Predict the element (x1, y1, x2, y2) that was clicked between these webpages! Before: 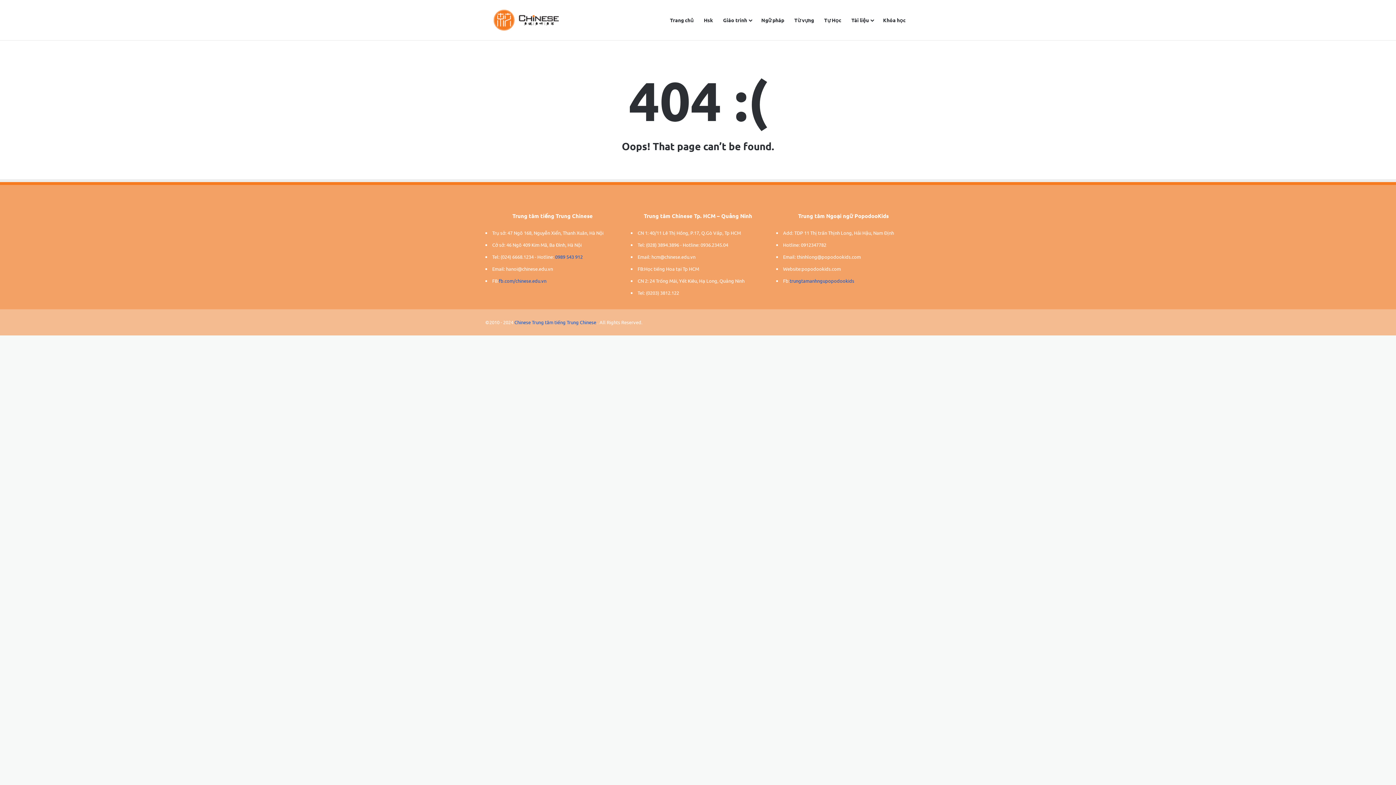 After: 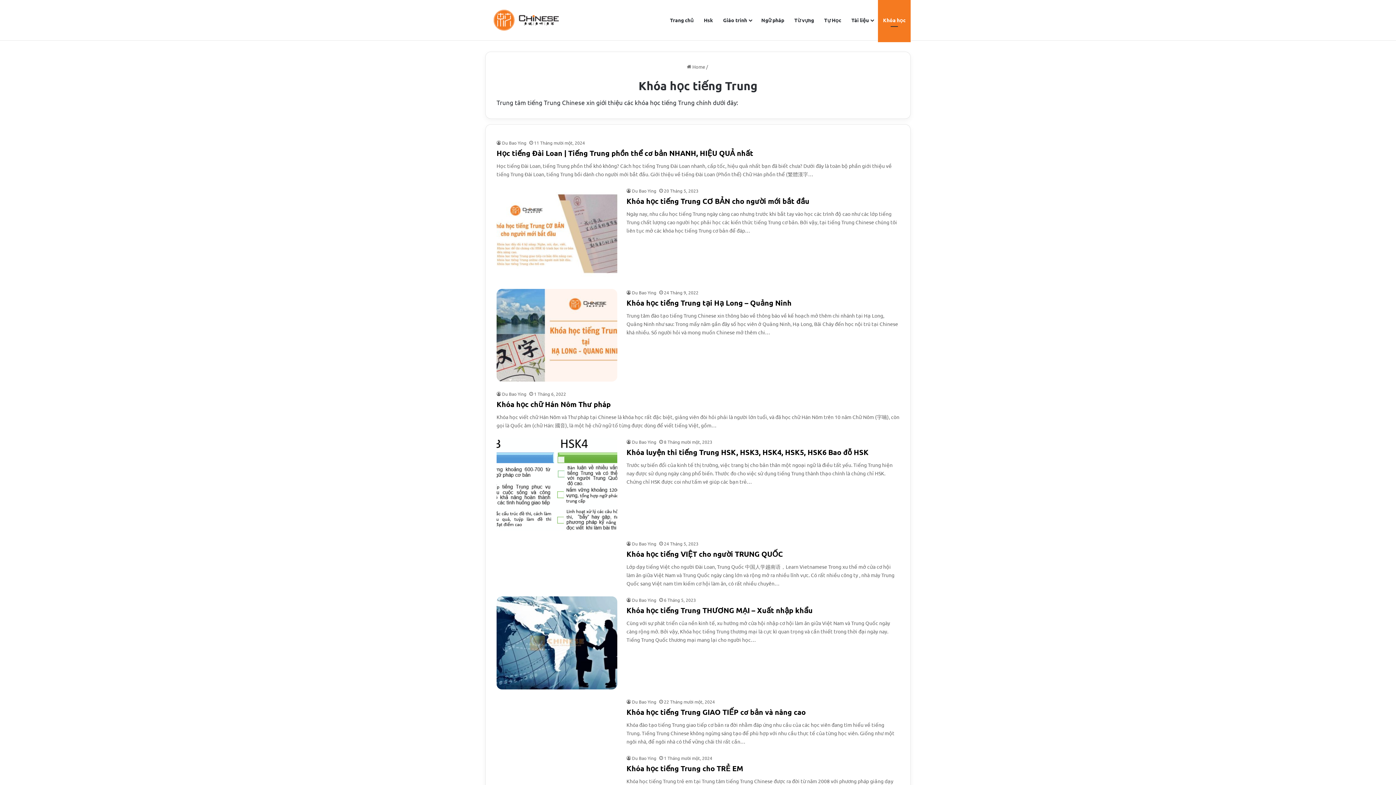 Action: label: Khóa học bbox: (878, 0, 910, 40)